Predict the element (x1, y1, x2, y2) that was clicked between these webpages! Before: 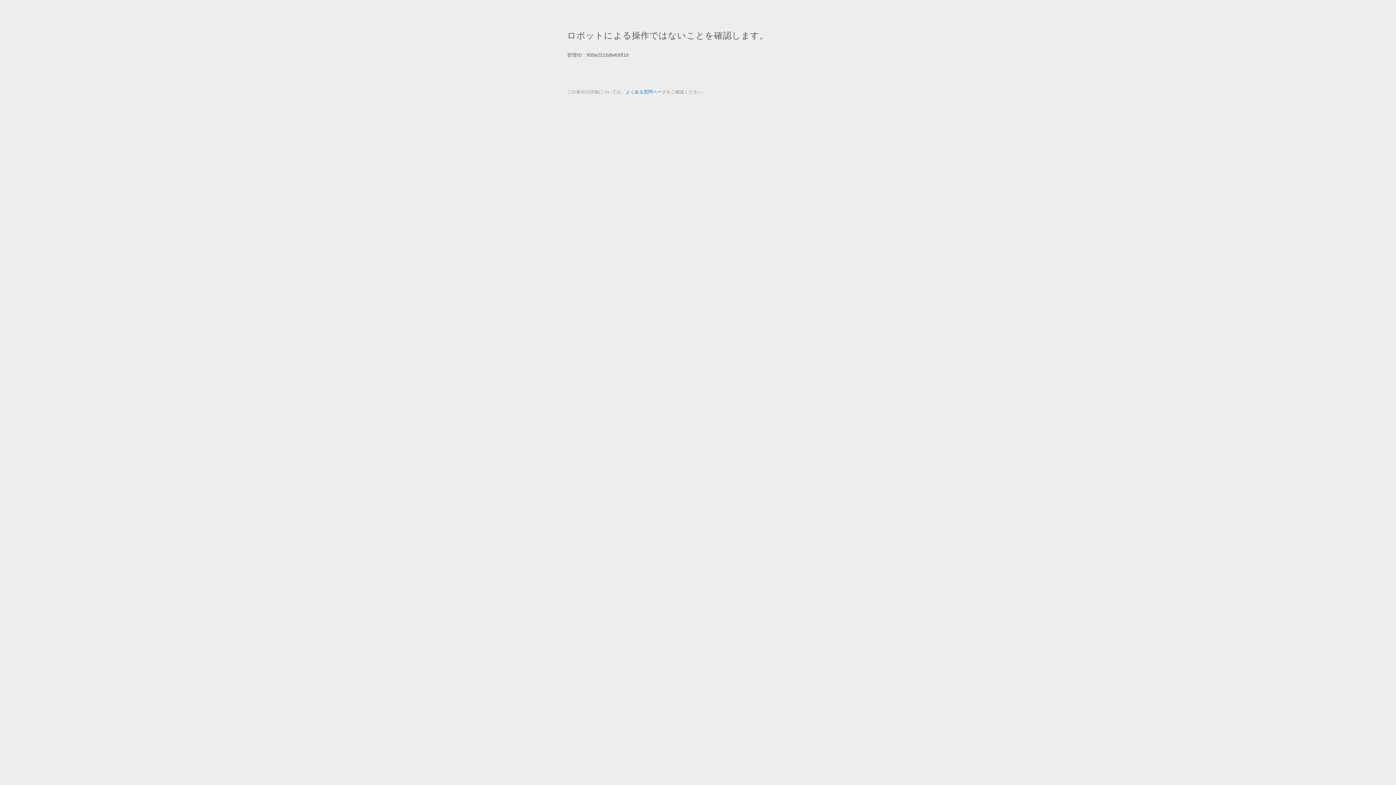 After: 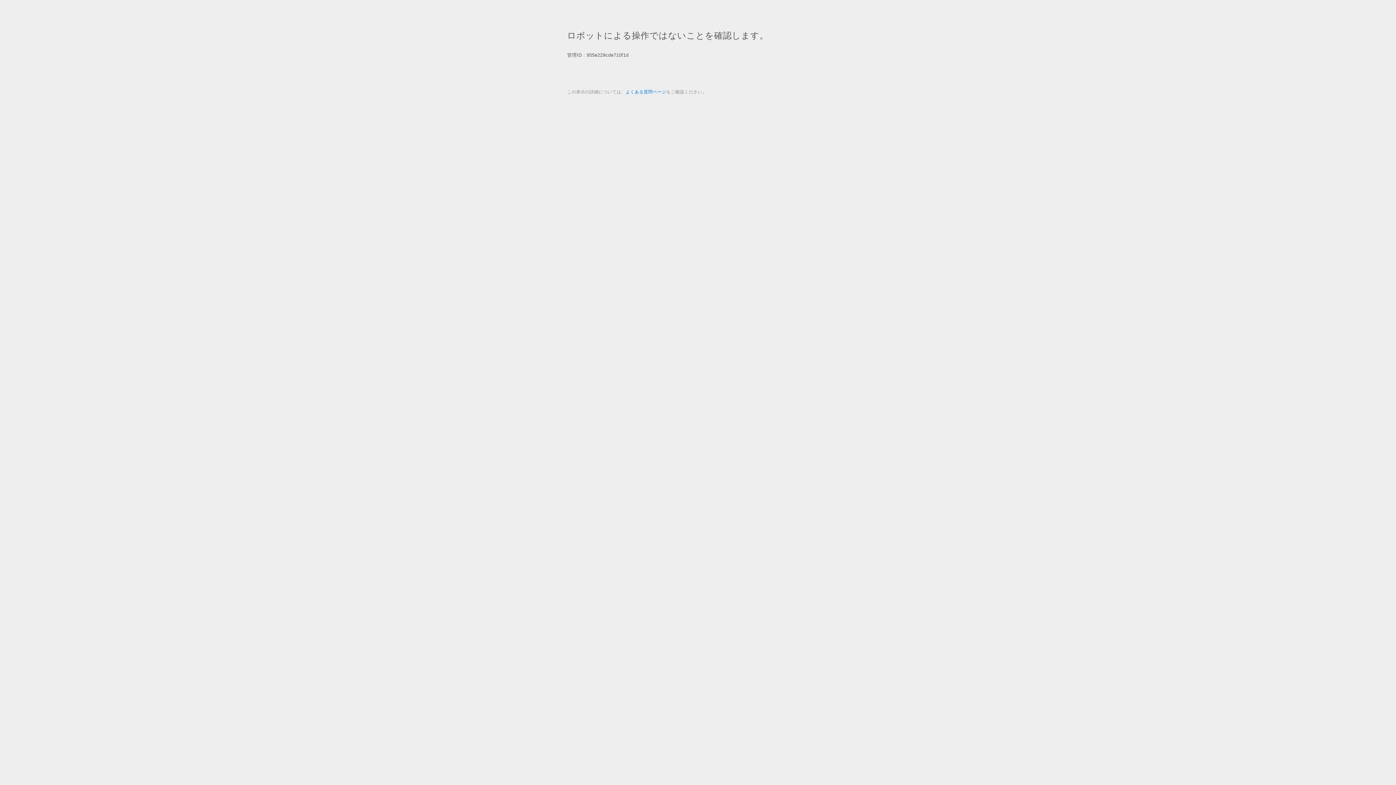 Action: bbox: (625, 89, 666, 94) label: よくある質問ページ